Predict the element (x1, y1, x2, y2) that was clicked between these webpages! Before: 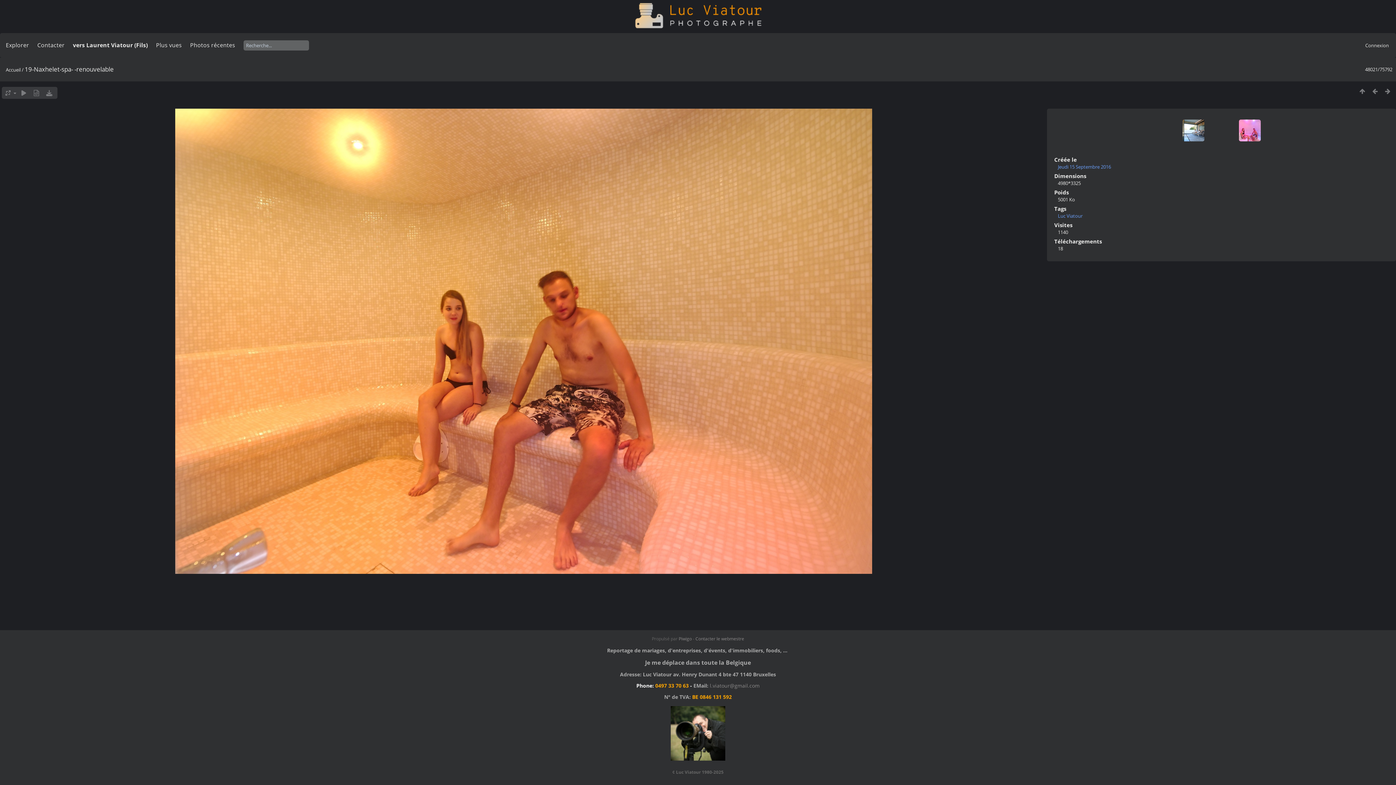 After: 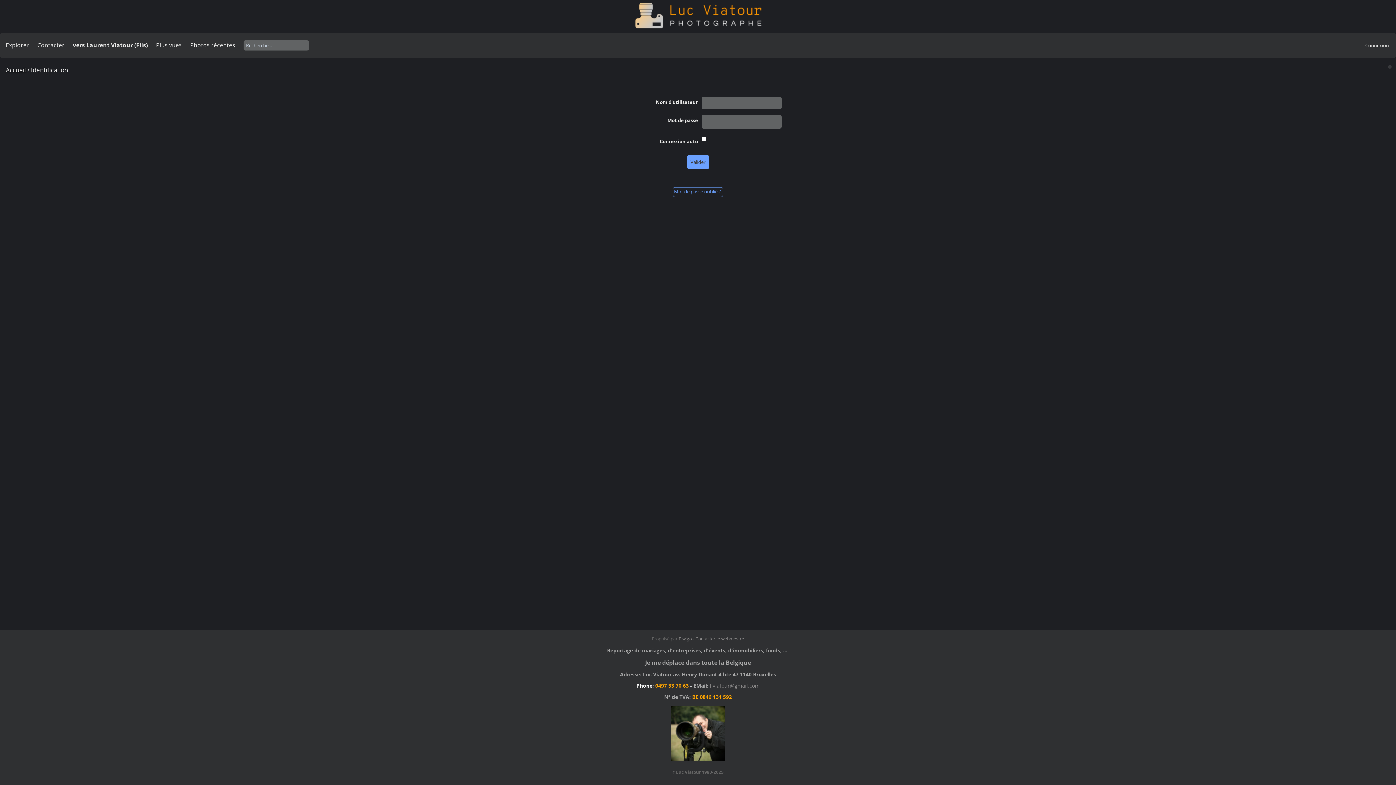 Action: label: Connexion bbox: (1365, 42, 1389, 48)